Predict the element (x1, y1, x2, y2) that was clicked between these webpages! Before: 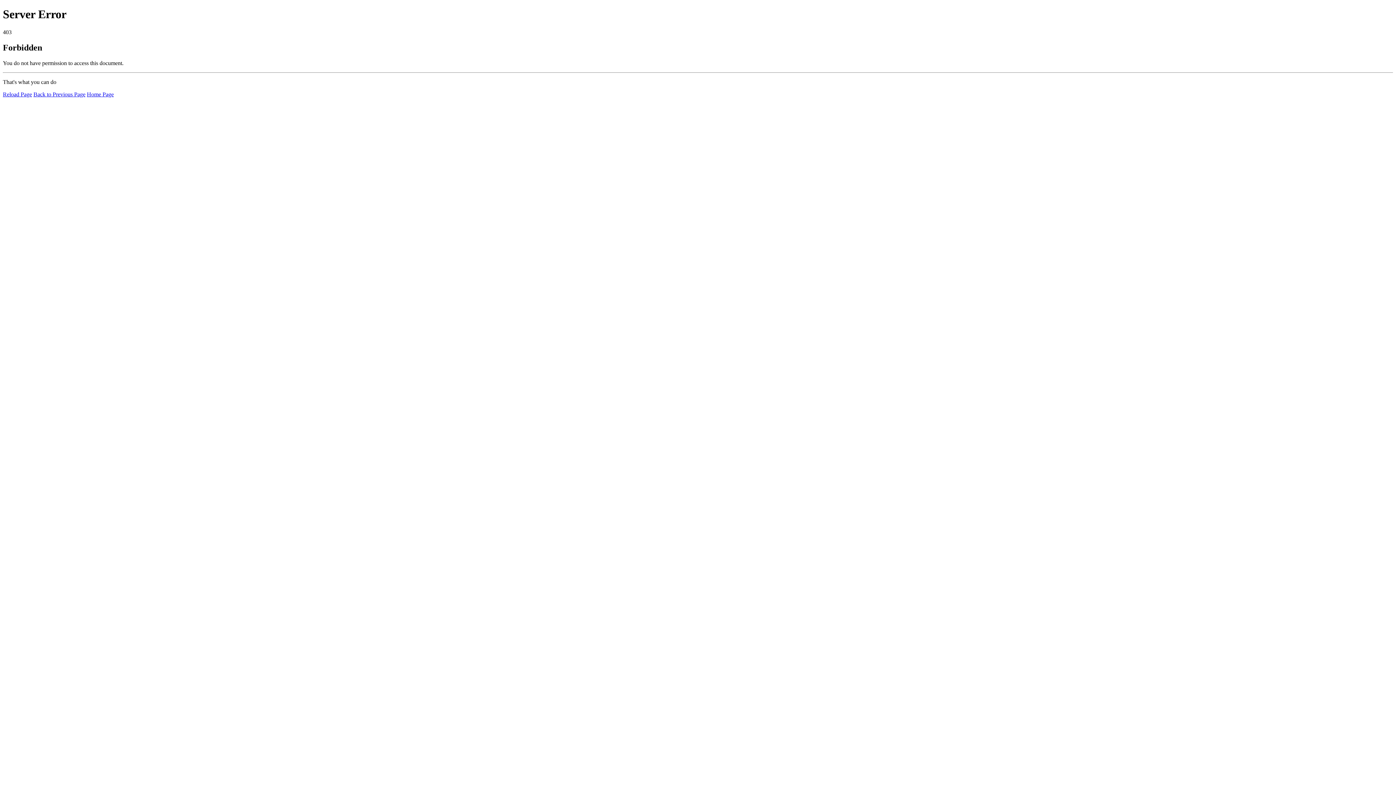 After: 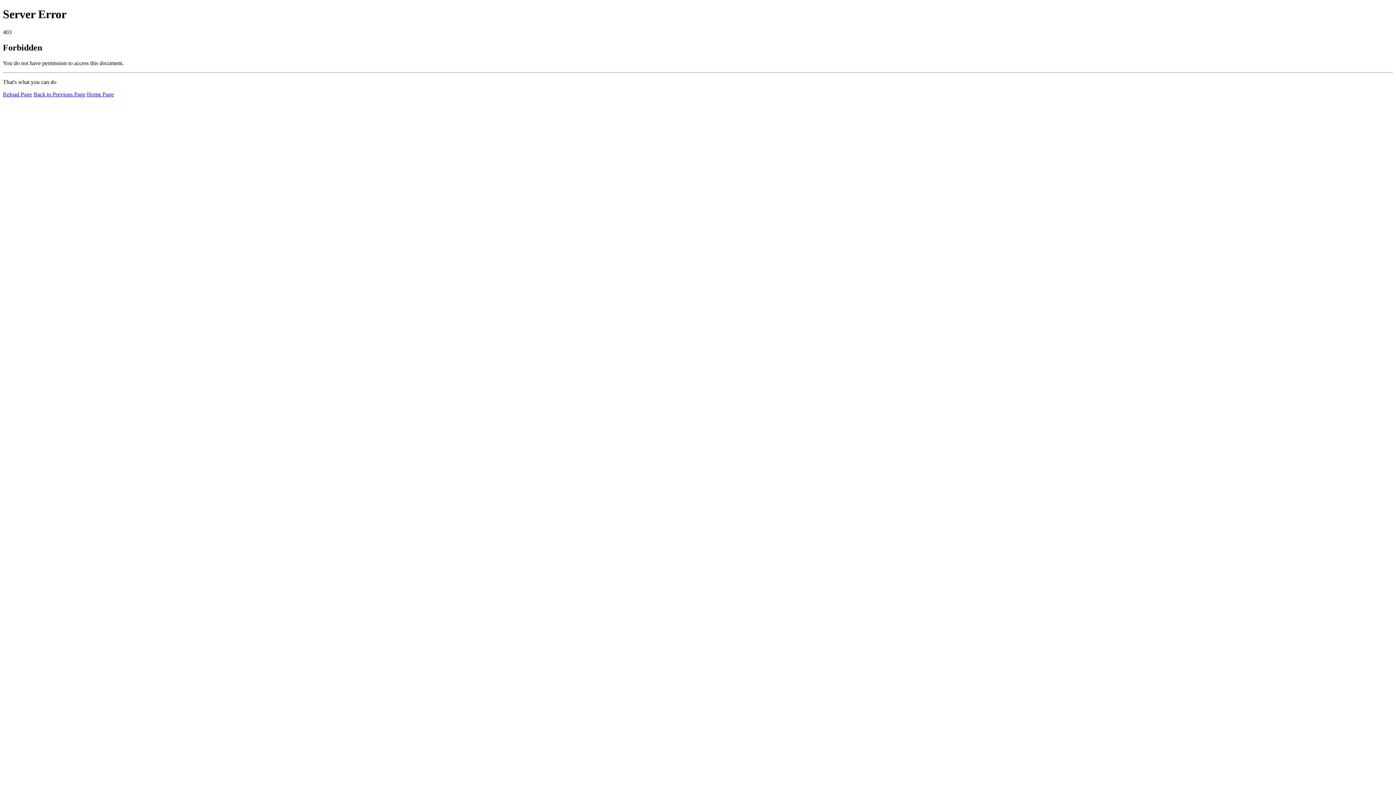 Action: bbox: (86, 91, 113, 97) label: Home Page